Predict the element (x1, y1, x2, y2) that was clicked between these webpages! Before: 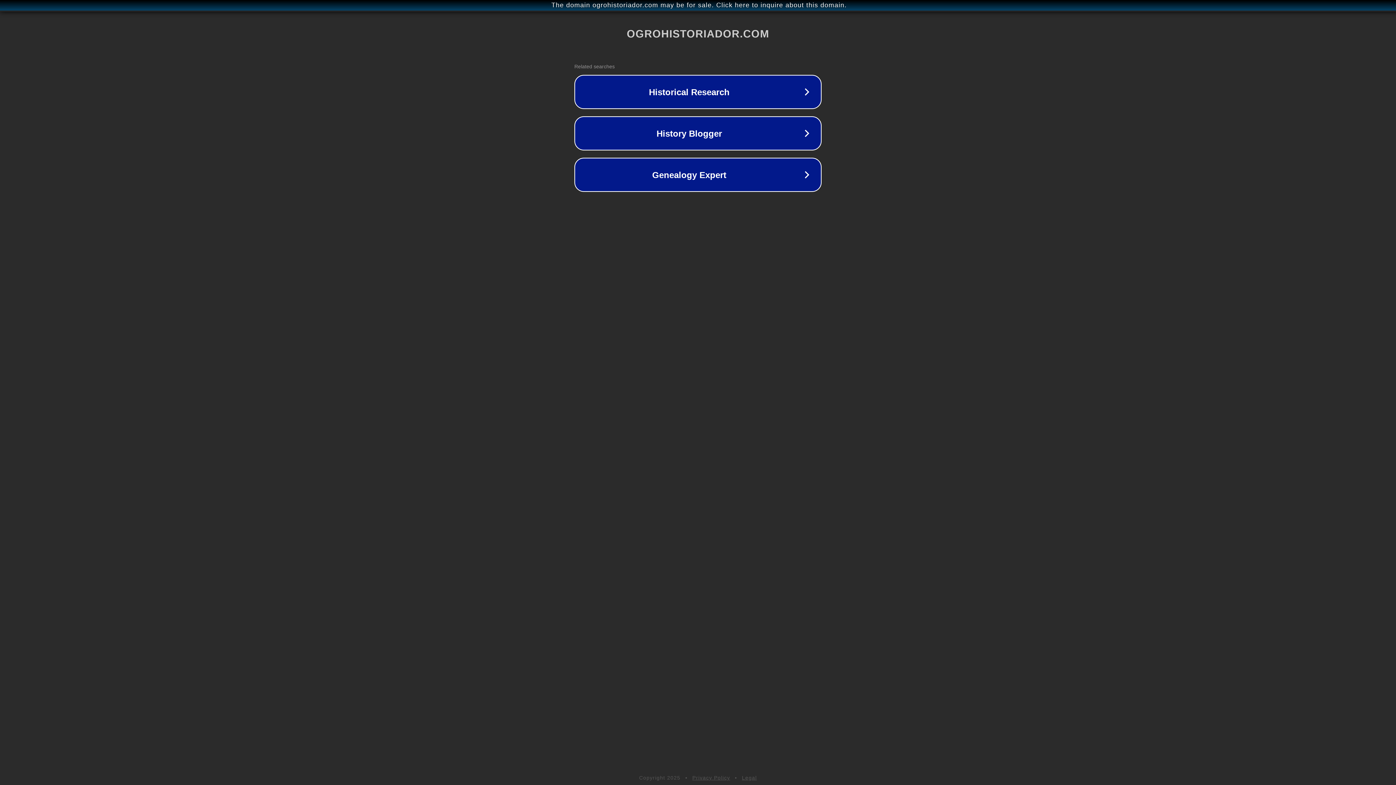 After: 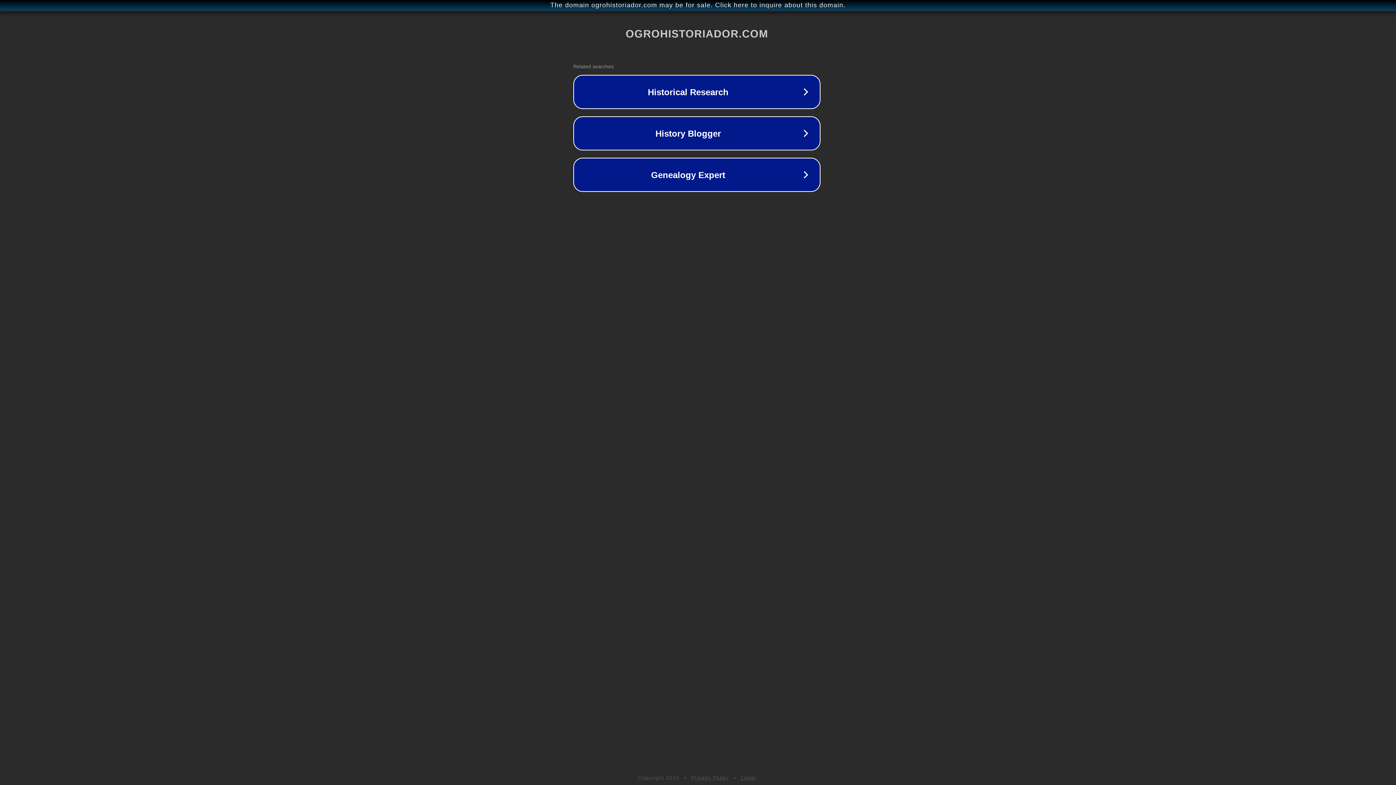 Action: bbox: (1, 1, 1397, 9) label: The domain ogrohistoriador.com may be for sale. Click here to inquire about this domain.